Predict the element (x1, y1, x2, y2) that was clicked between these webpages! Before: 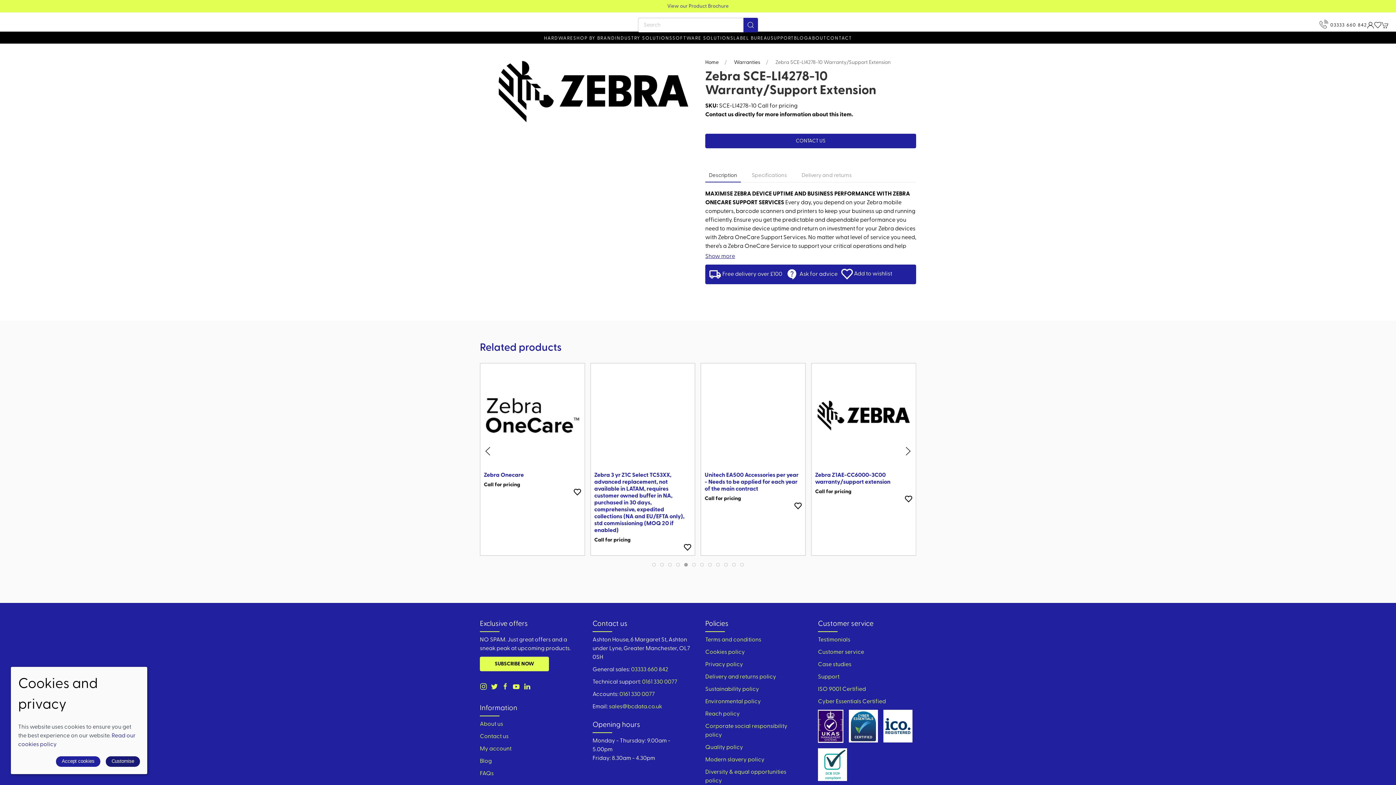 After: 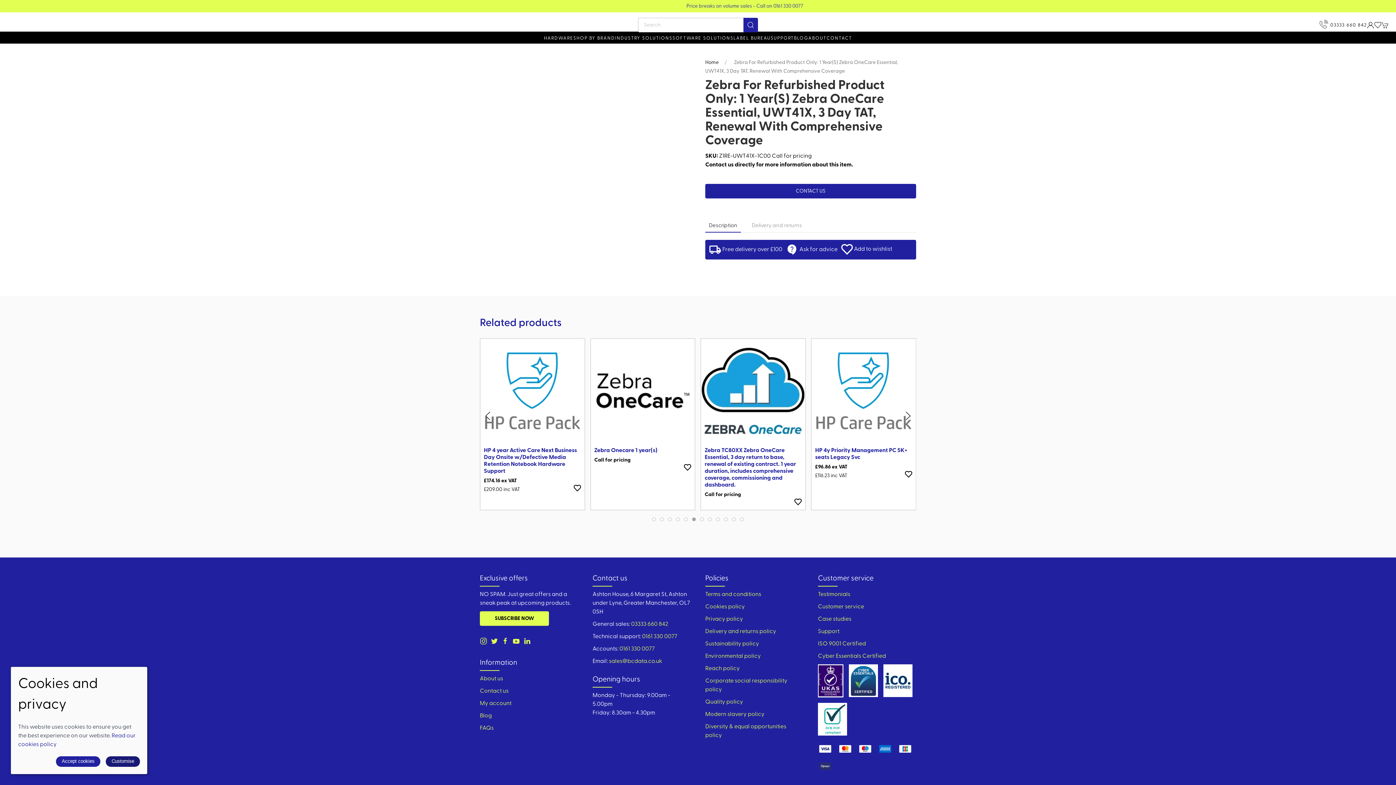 Action: bbox: (547, 472, 643, 499) label: Zebra For refurbished product only: 1 year(s) Zebra OneCare Essential, UWT41X, 3 day TAT, renewal with comprehensive coverage